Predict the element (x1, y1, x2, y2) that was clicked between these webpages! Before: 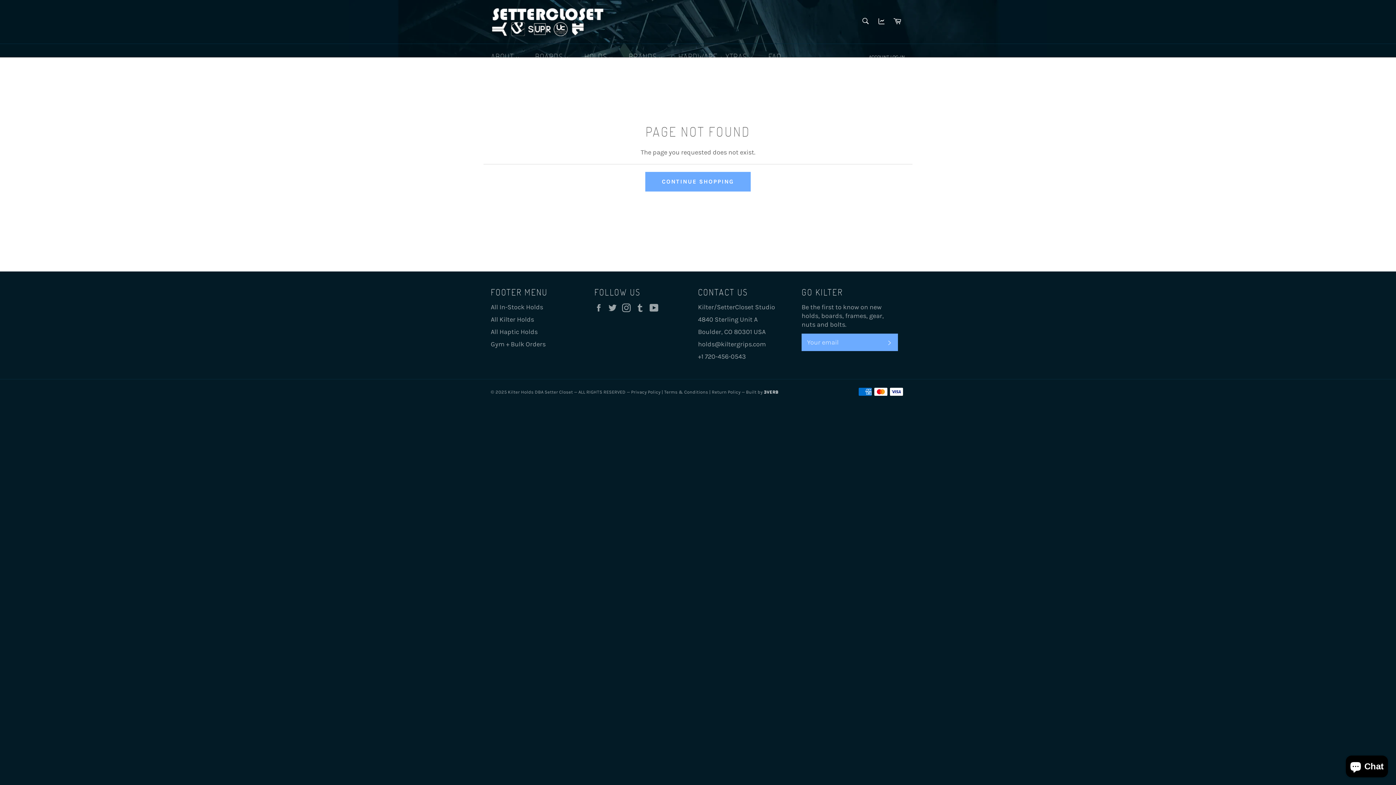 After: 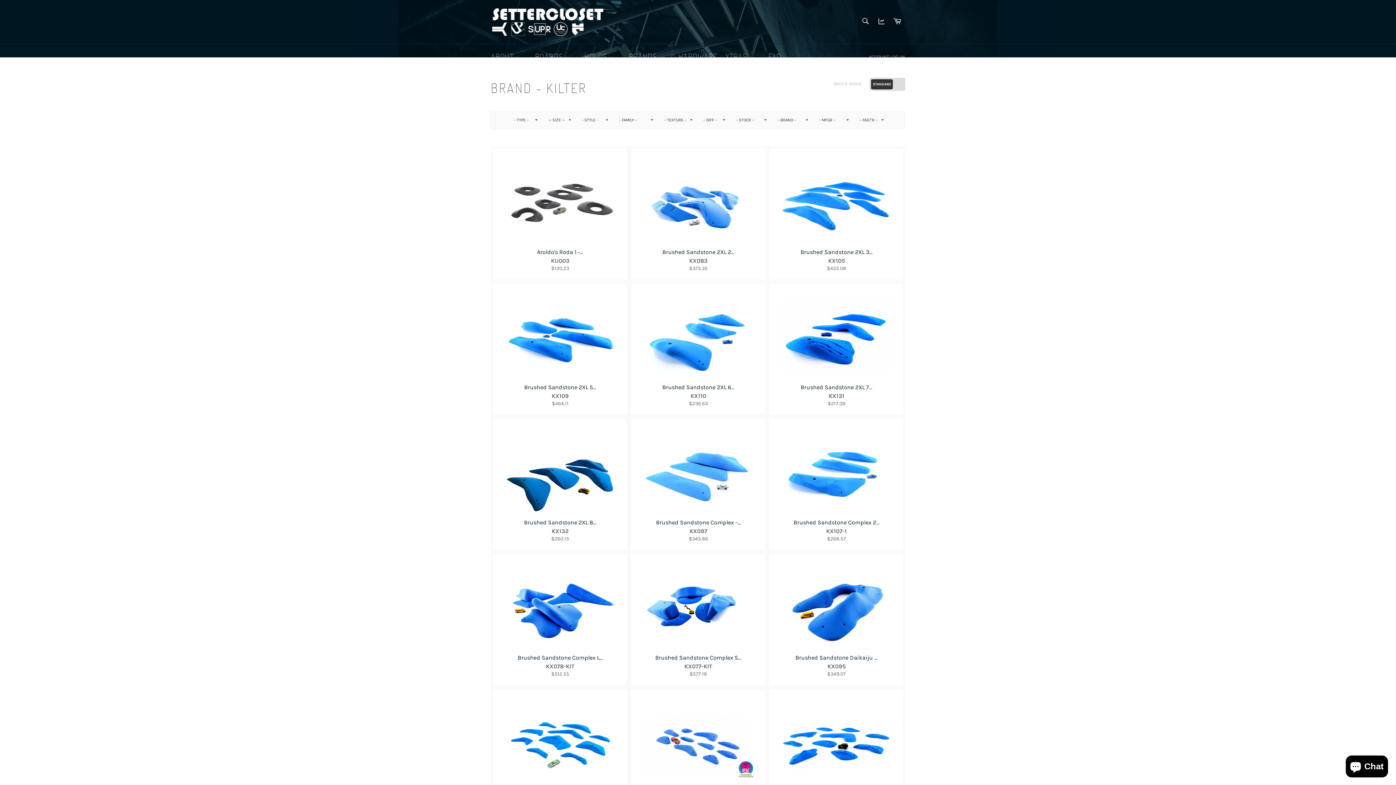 Action: label: All Kilter Holds bbox: (490, 315, 534, 323)